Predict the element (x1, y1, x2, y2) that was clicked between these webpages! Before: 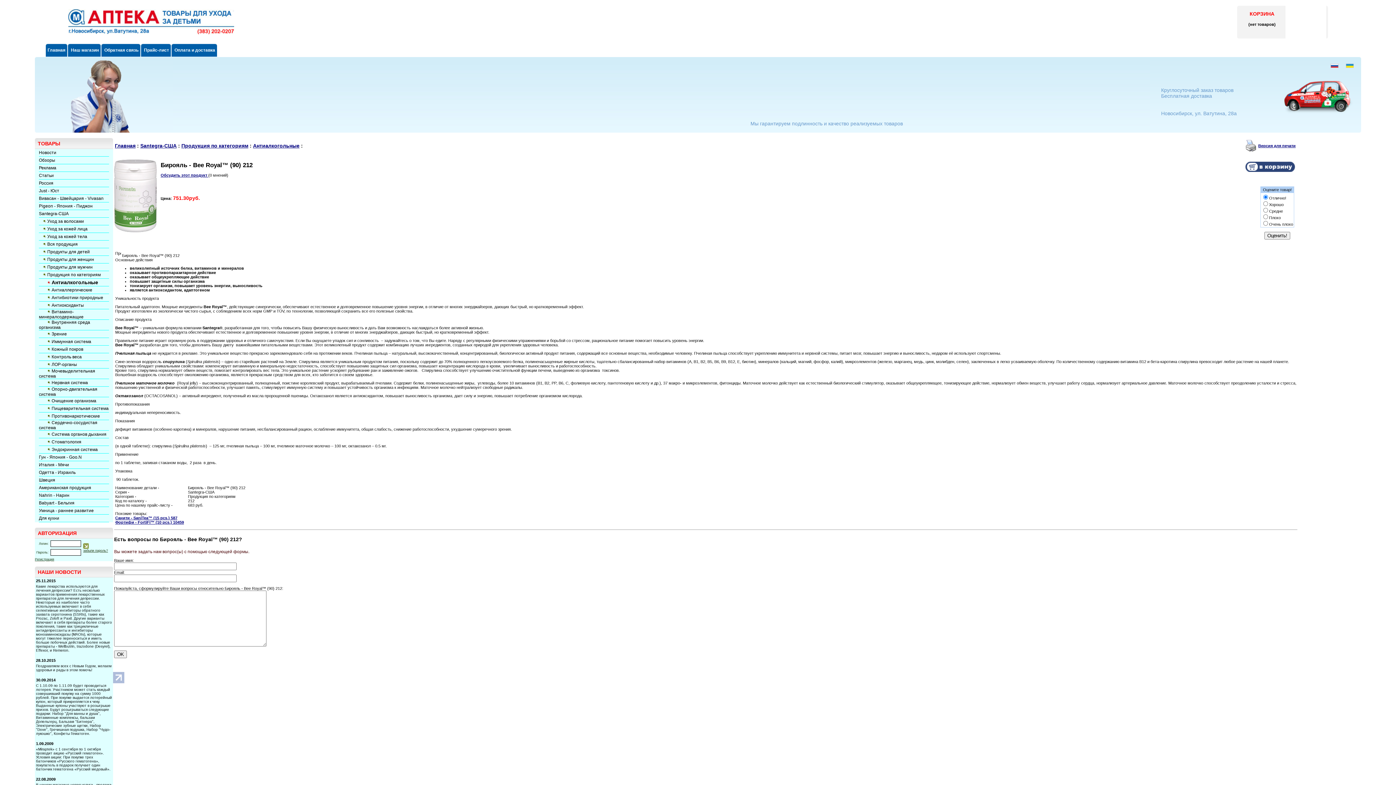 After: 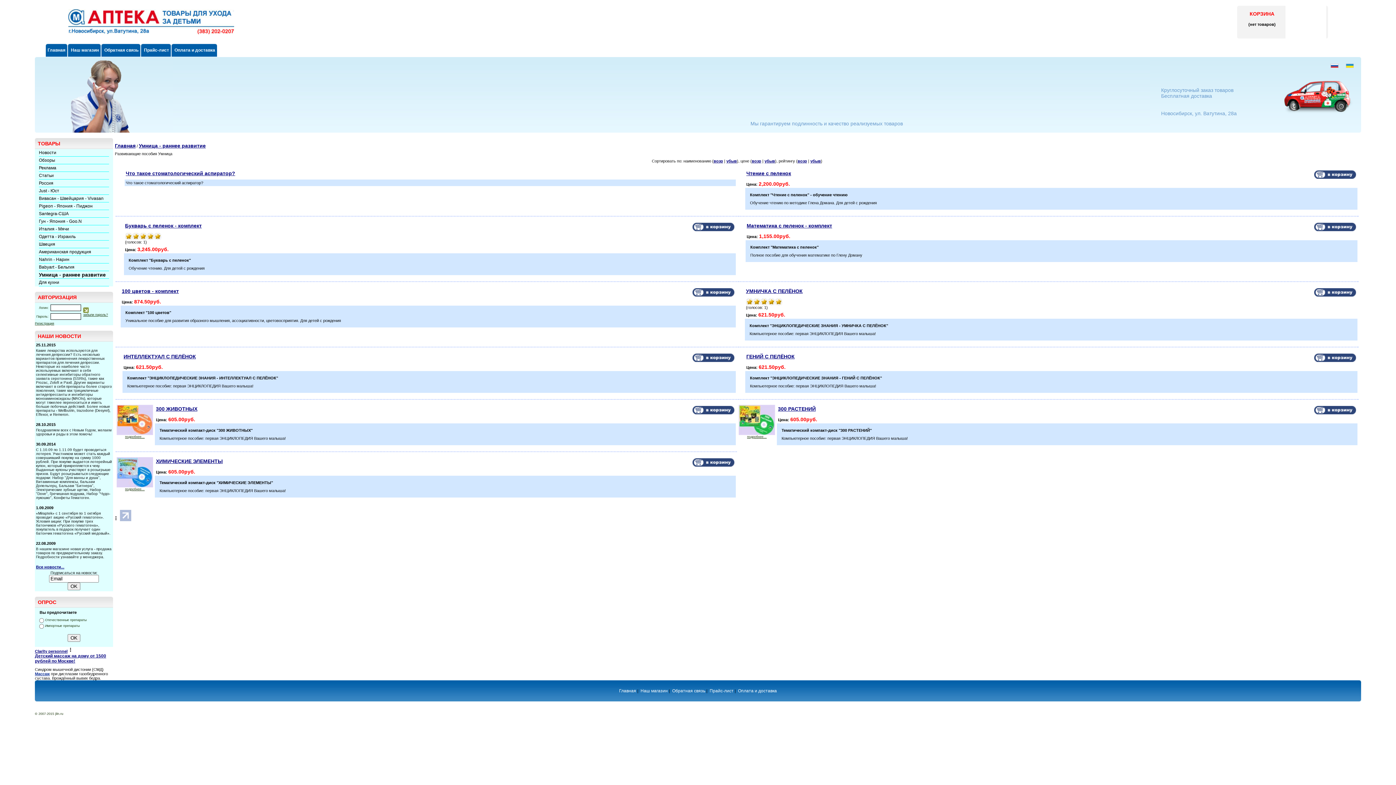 Action: bbox: (38, 508, 93, 513) label: Умница - раннее развитие